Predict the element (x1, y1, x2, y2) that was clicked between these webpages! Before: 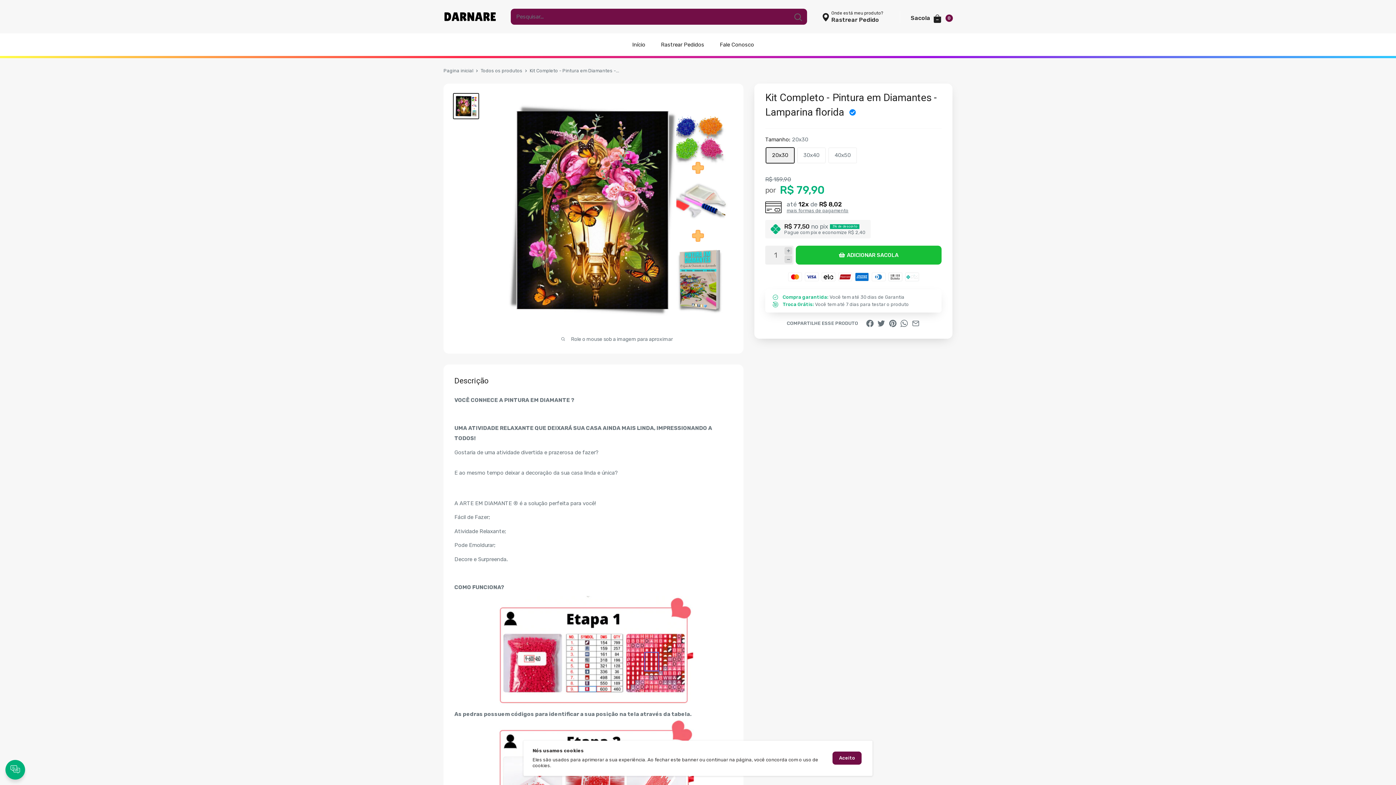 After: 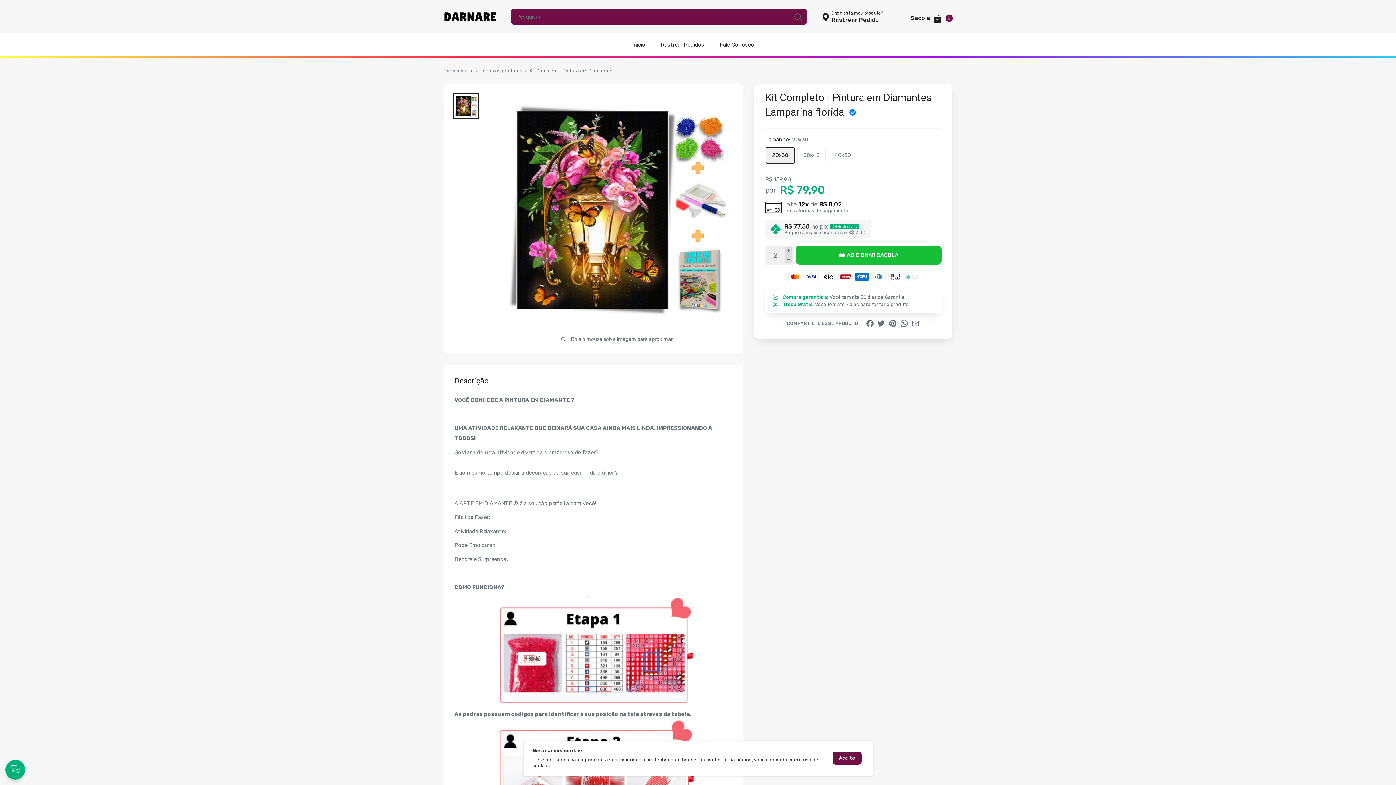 Action: label: Aumentar quantidade em 1 bbox: (784, 247, 792, 254)